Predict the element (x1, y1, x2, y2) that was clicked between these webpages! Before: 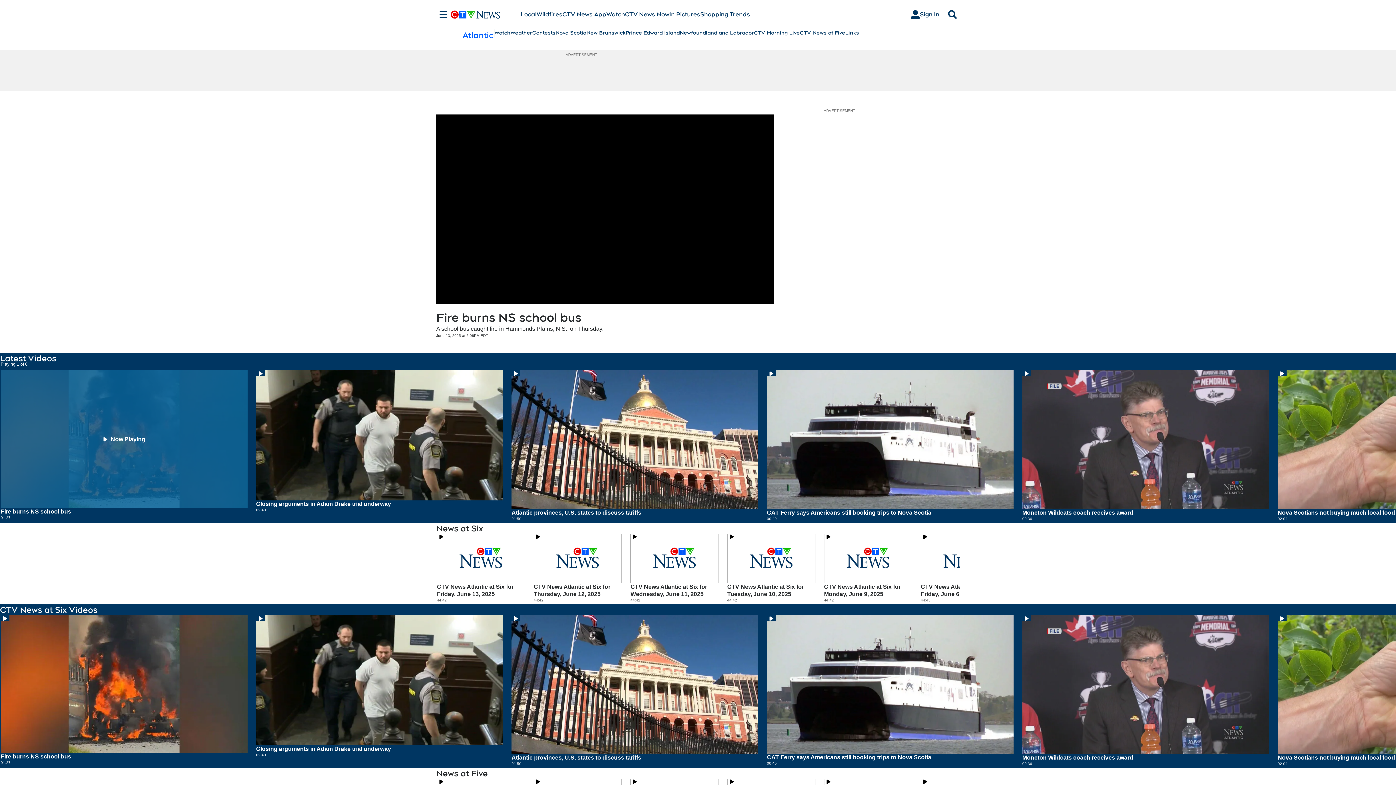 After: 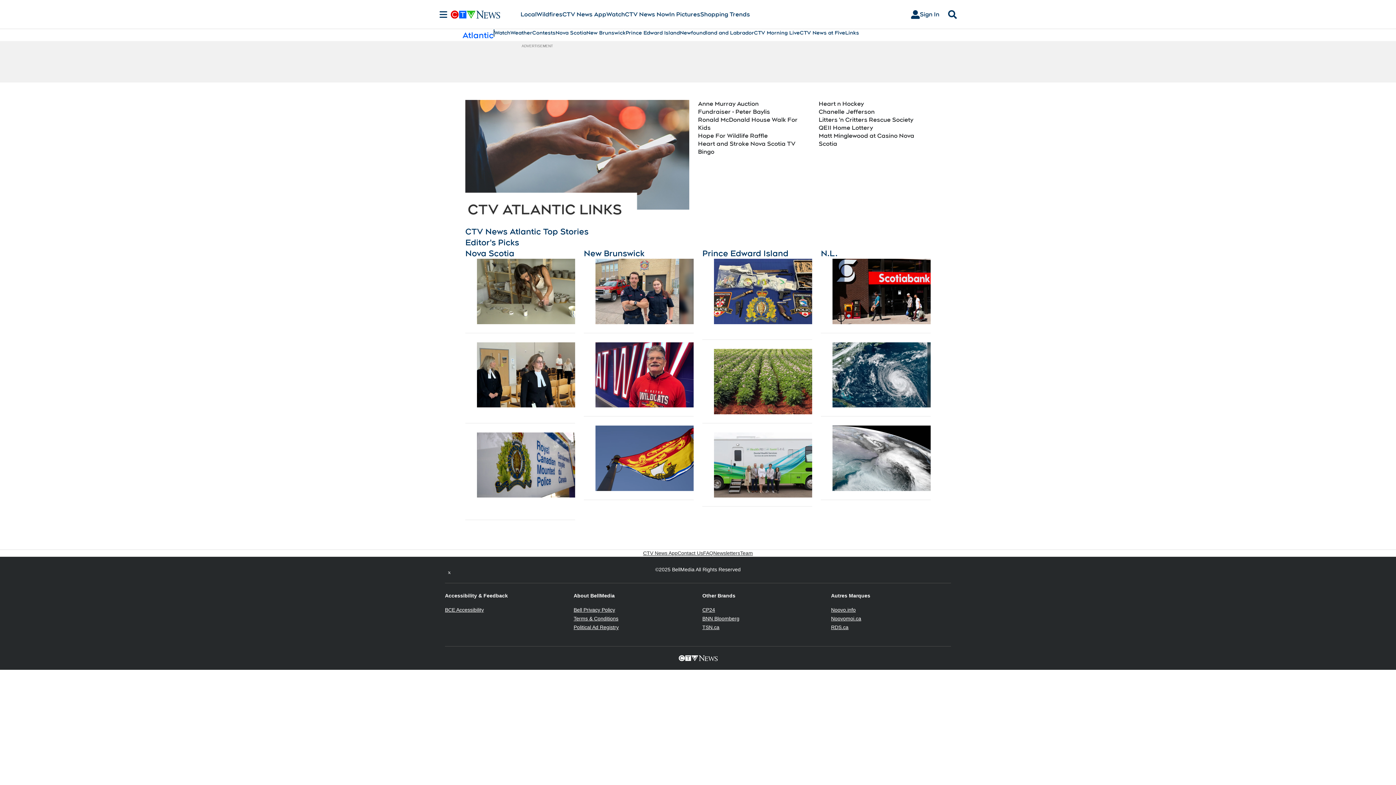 Action: bbox: (845, 29, 859, 36) label: Links